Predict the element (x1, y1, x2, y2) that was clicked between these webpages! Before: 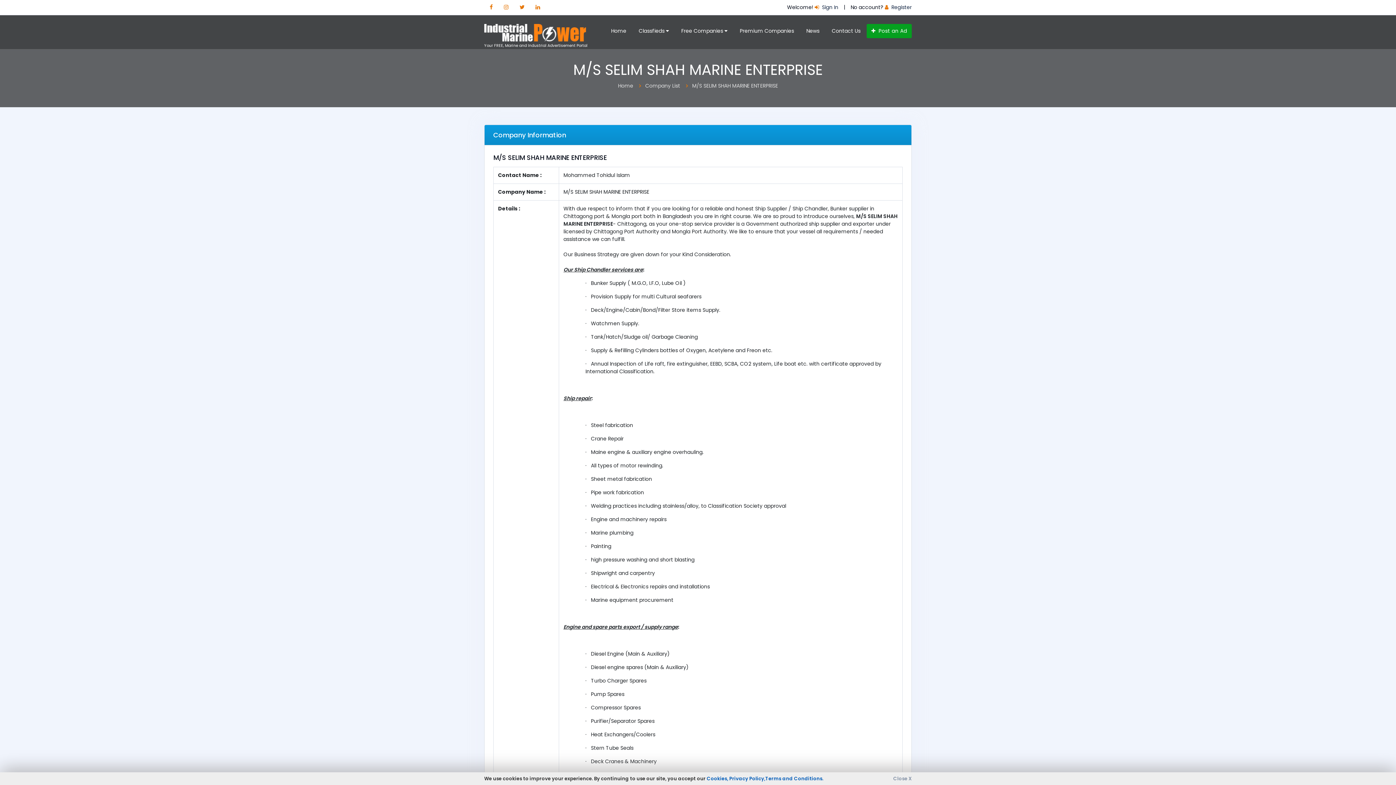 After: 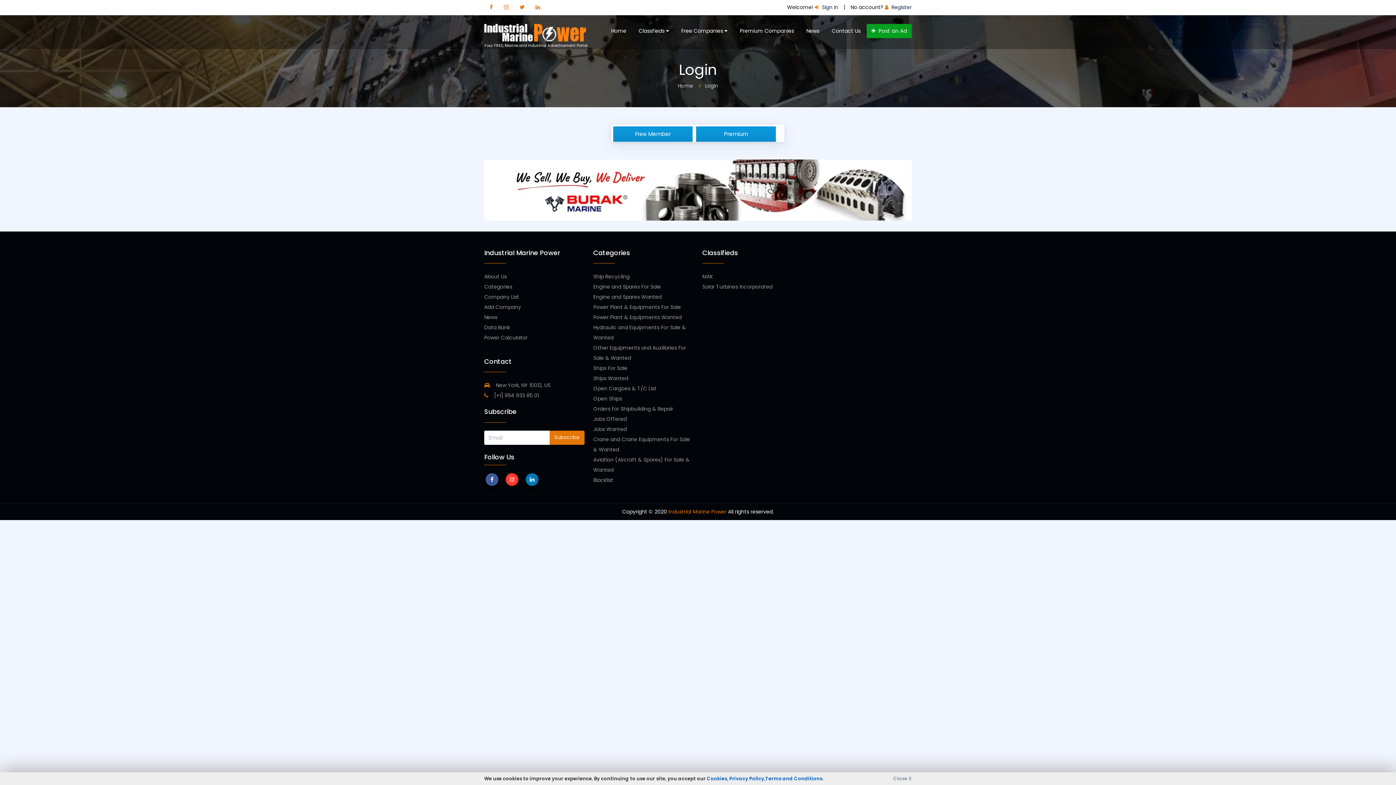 Action: label:  Sign In bbox: (814, 3, 838, 10)